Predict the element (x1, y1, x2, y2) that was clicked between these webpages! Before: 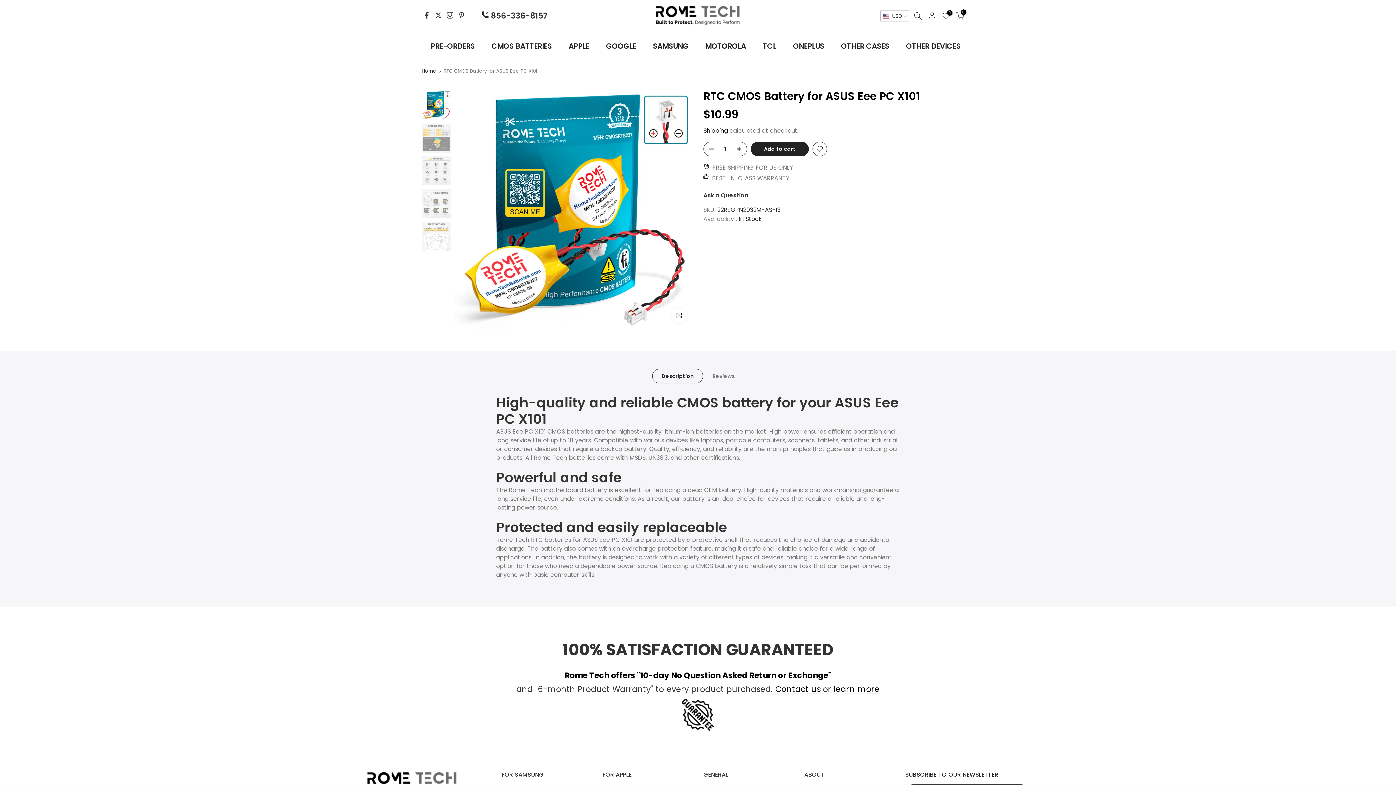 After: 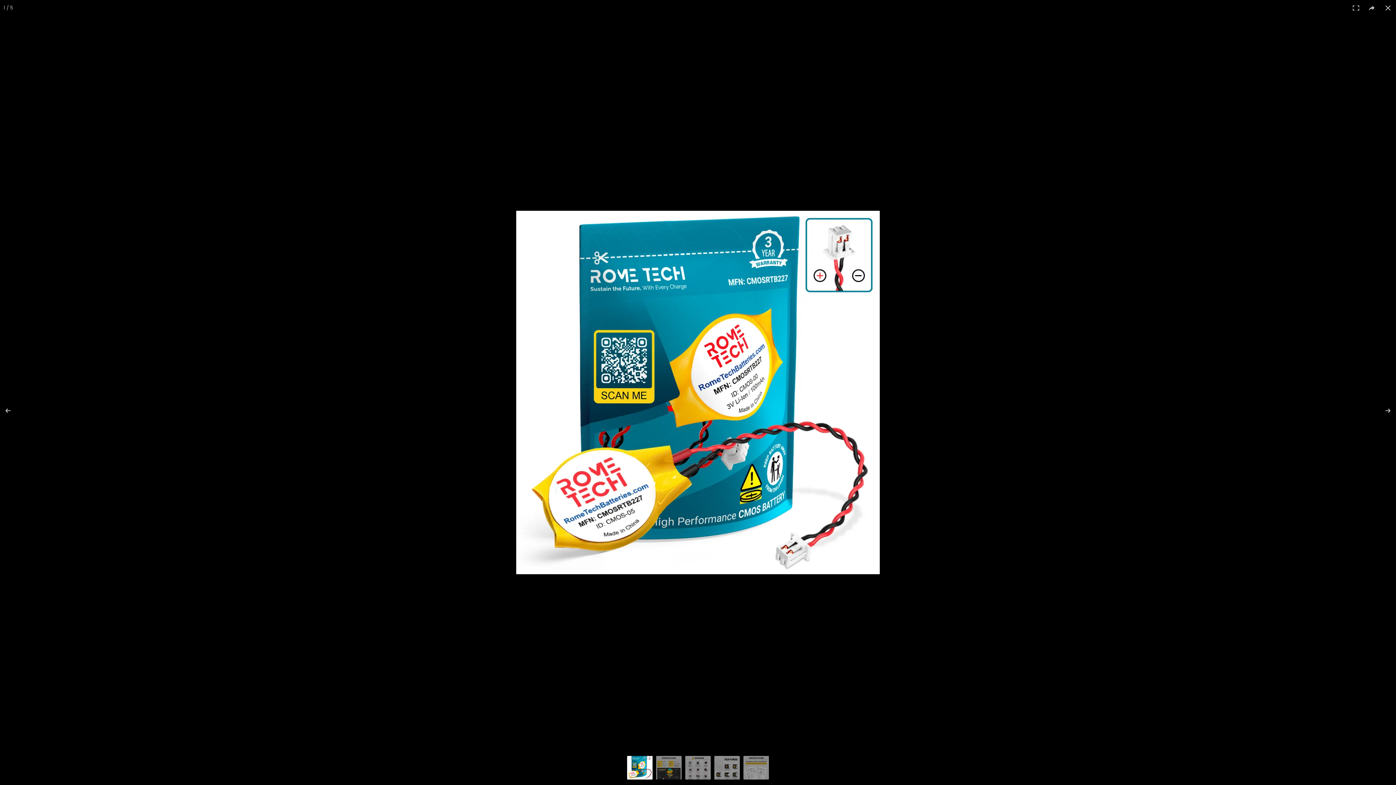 Action: label: Click to enlarge bbox: (671, 307, 687, 323)